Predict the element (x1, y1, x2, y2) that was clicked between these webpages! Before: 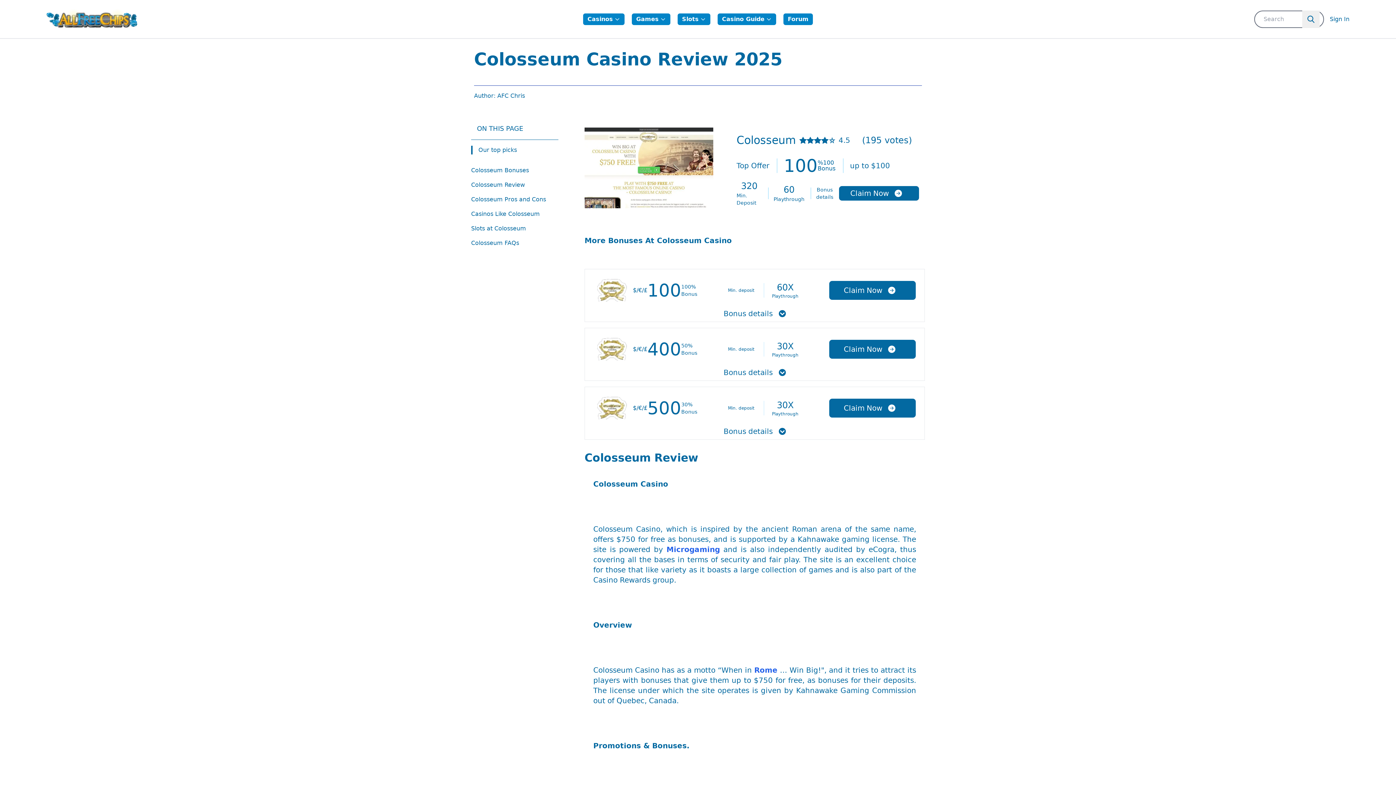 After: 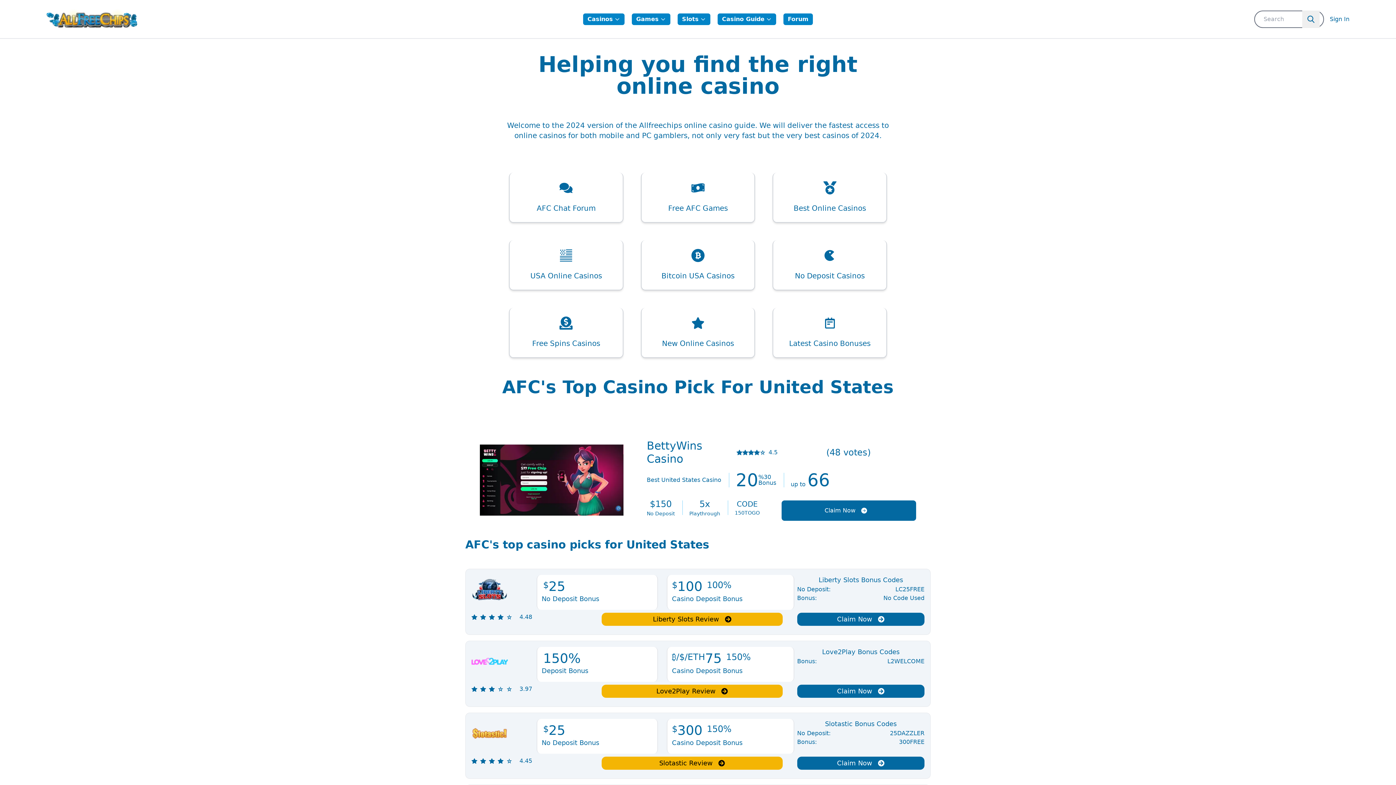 Action: bbox: (46, 8, 137, 29)